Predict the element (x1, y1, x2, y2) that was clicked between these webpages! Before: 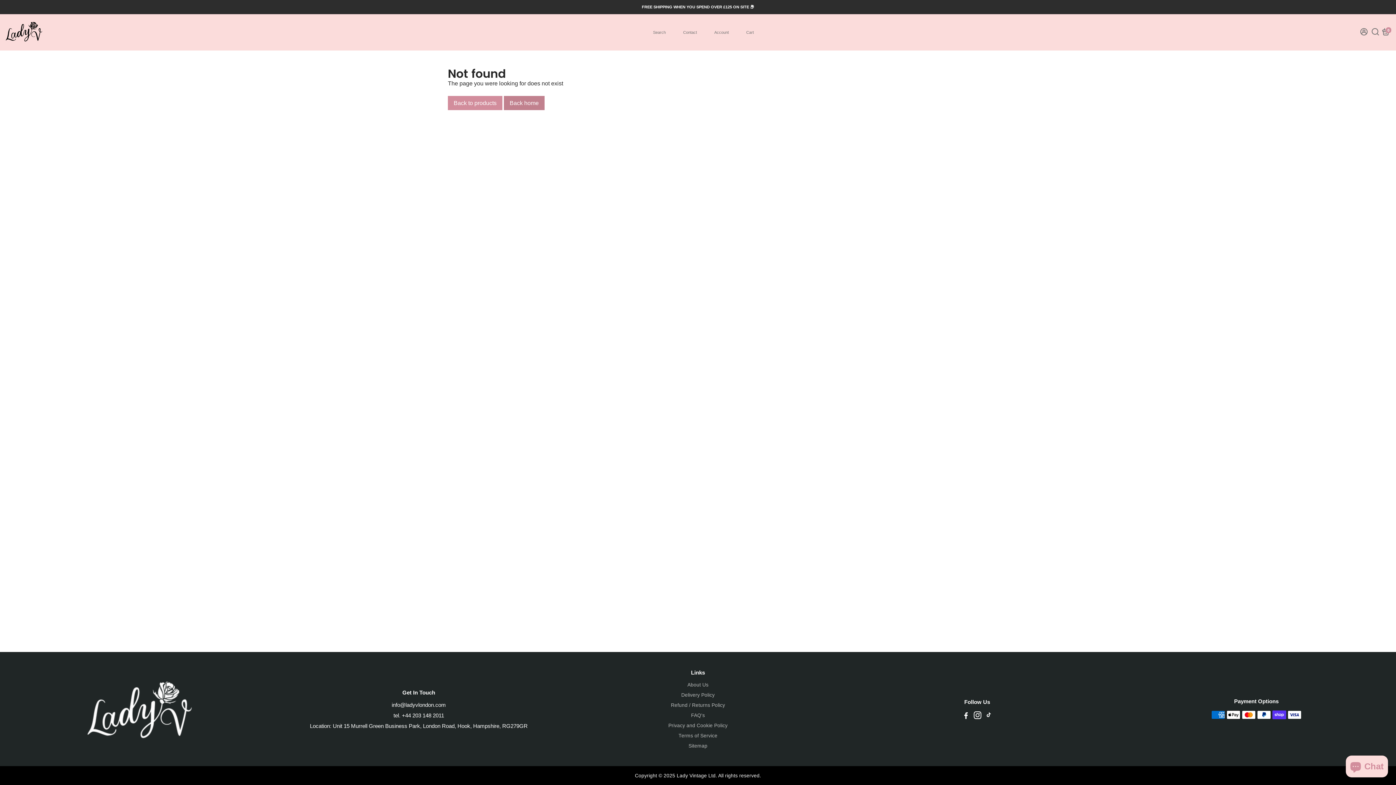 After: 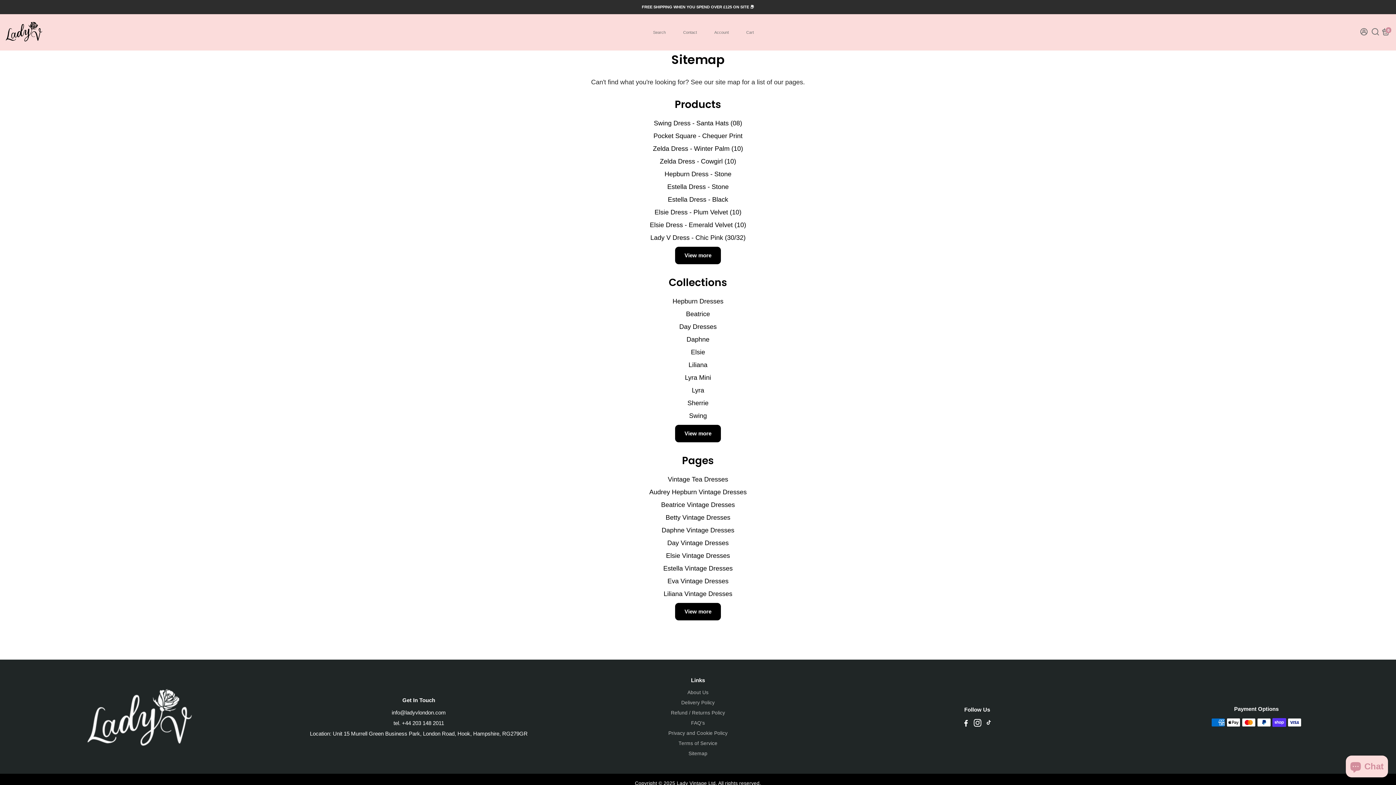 Action: bbox: (668, 743, 727, 749) label: Sitemap